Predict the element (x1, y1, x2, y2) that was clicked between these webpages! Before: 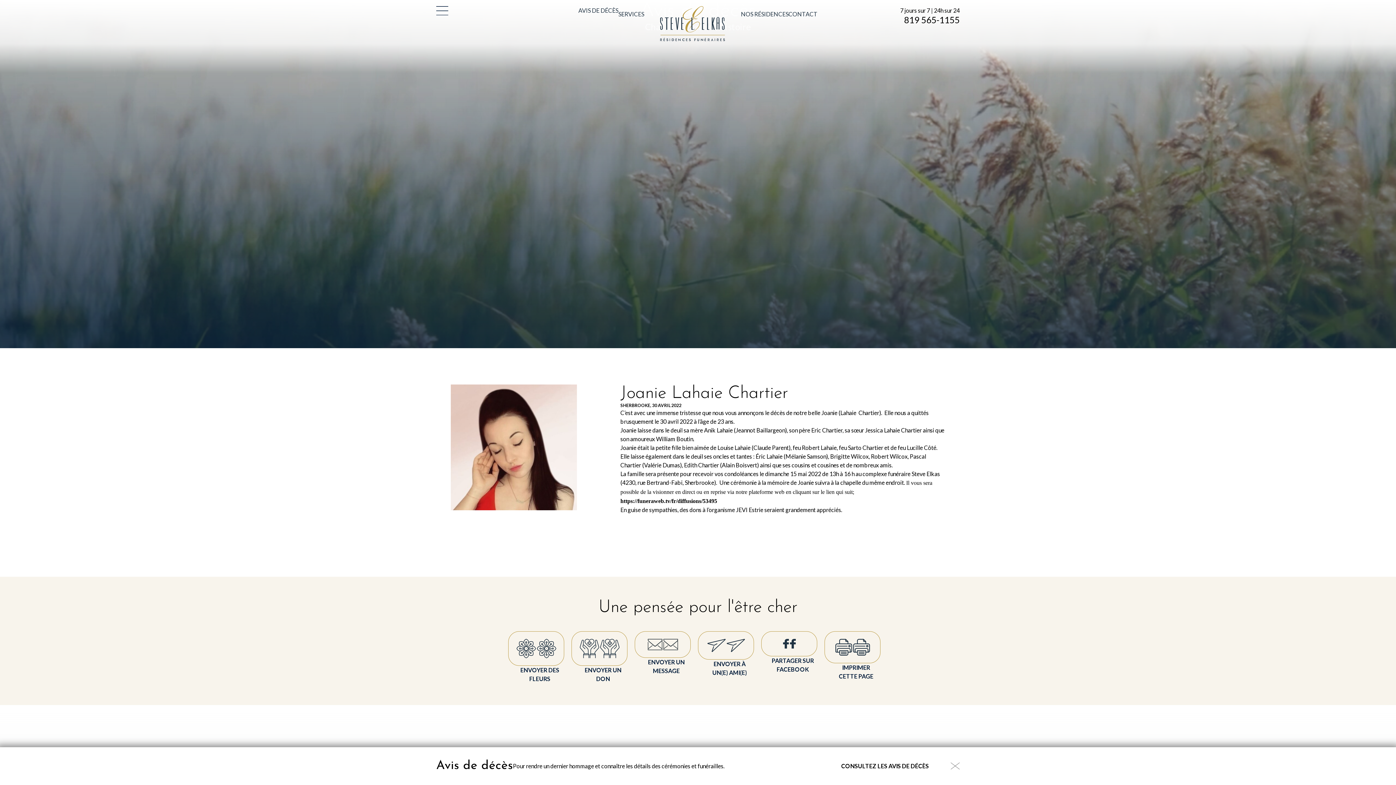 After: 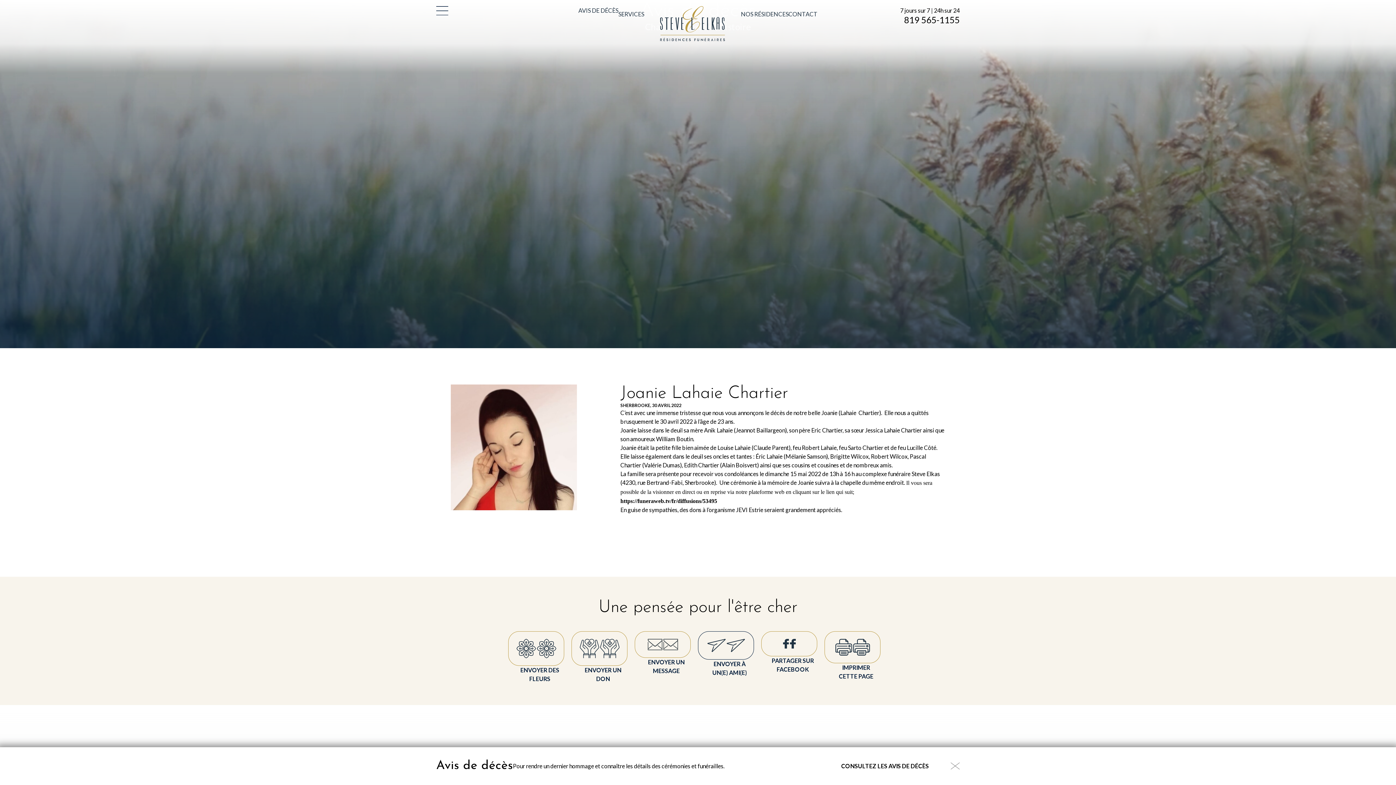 Action: label:  
ENVOYER À
UN(E) AMI(E) bbox: (698, 631, 761, 683)